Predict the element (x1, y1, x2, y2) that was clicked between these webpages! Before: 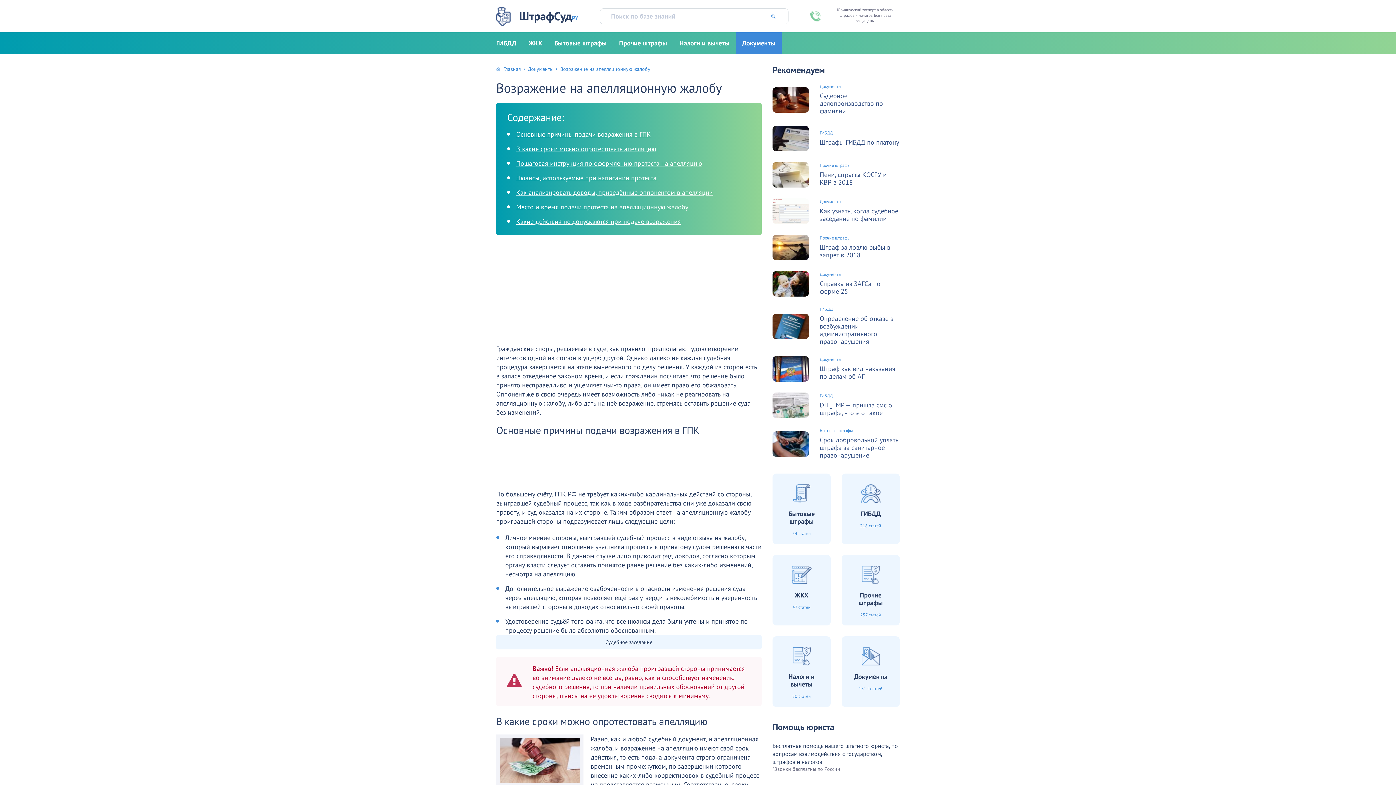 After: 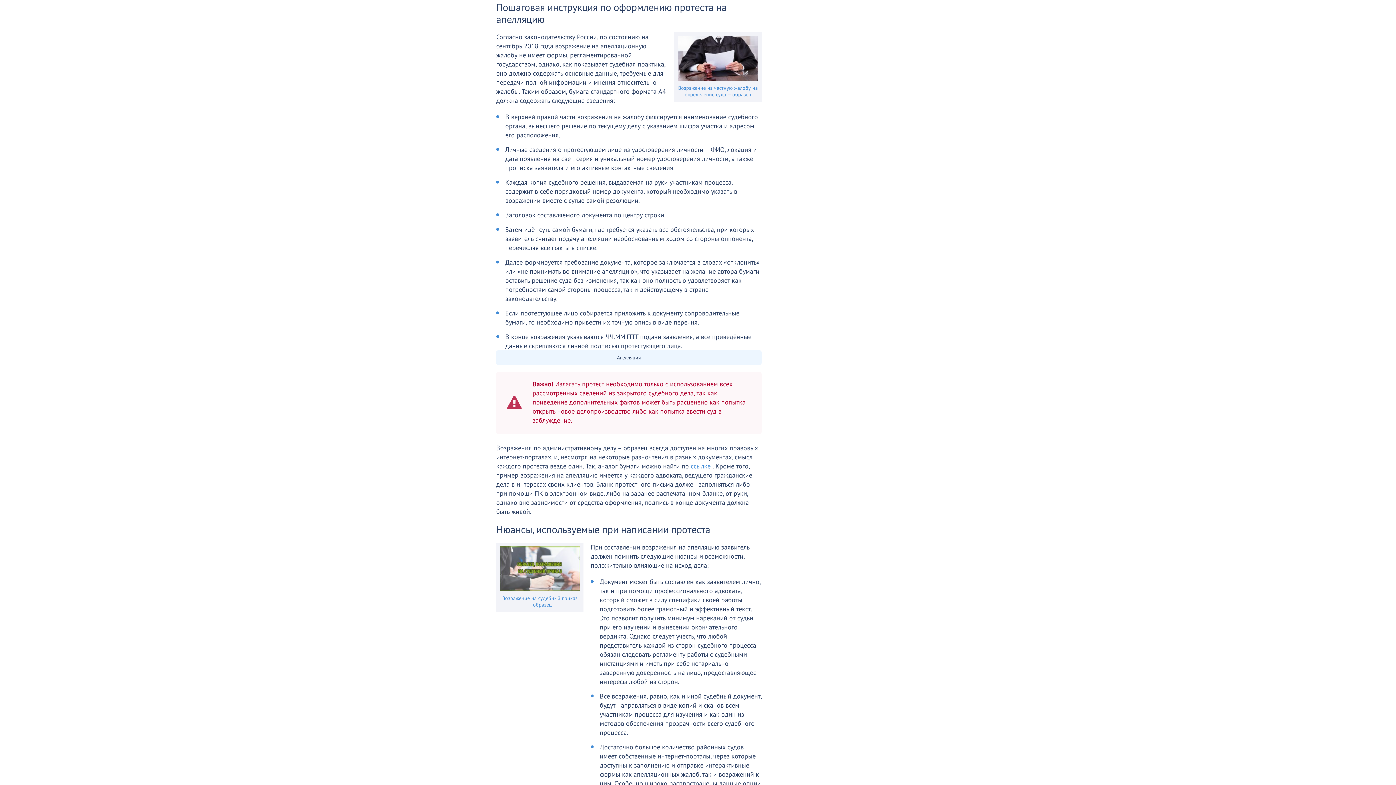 Action: bbox: (516, 159, 702, 167) label: Пошаговая инструкция по оформлению протеста на апелляцию